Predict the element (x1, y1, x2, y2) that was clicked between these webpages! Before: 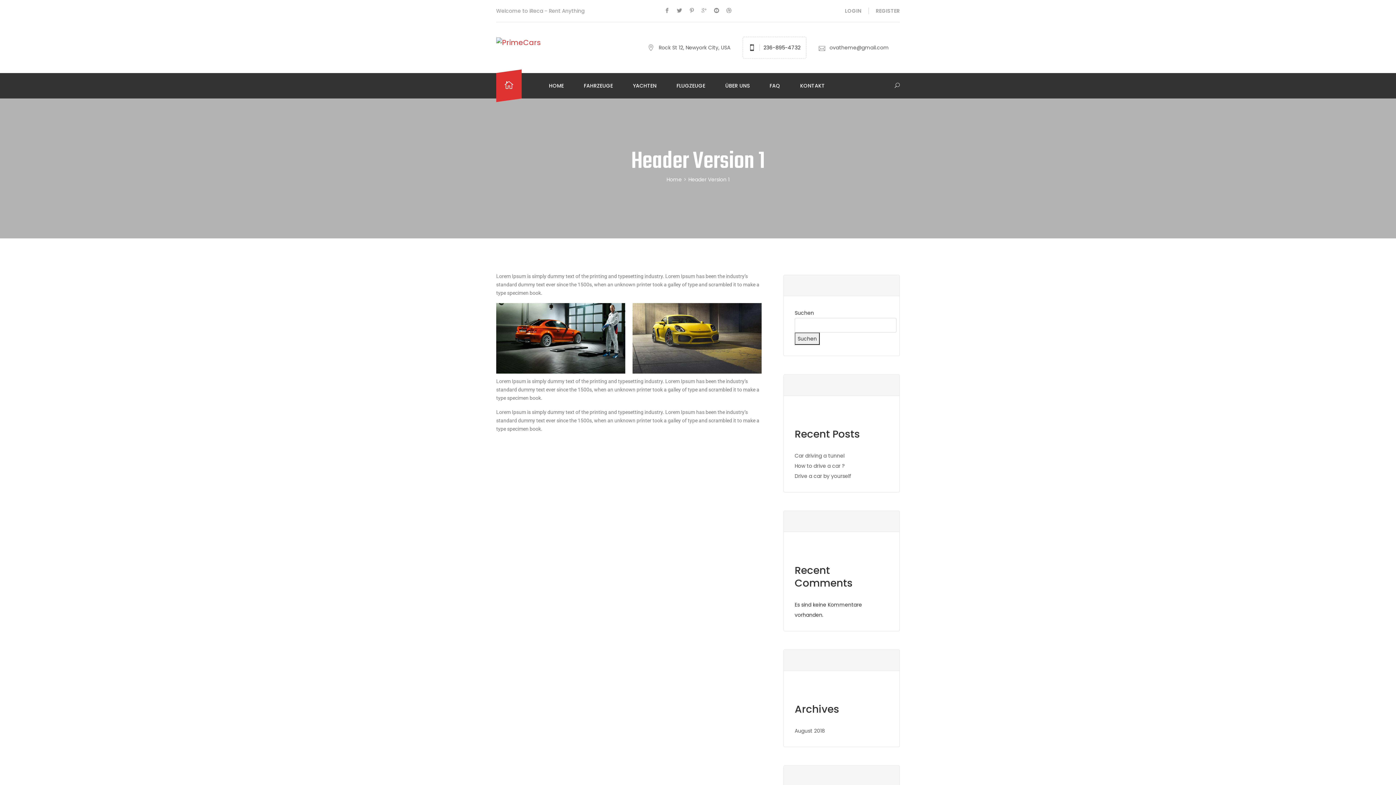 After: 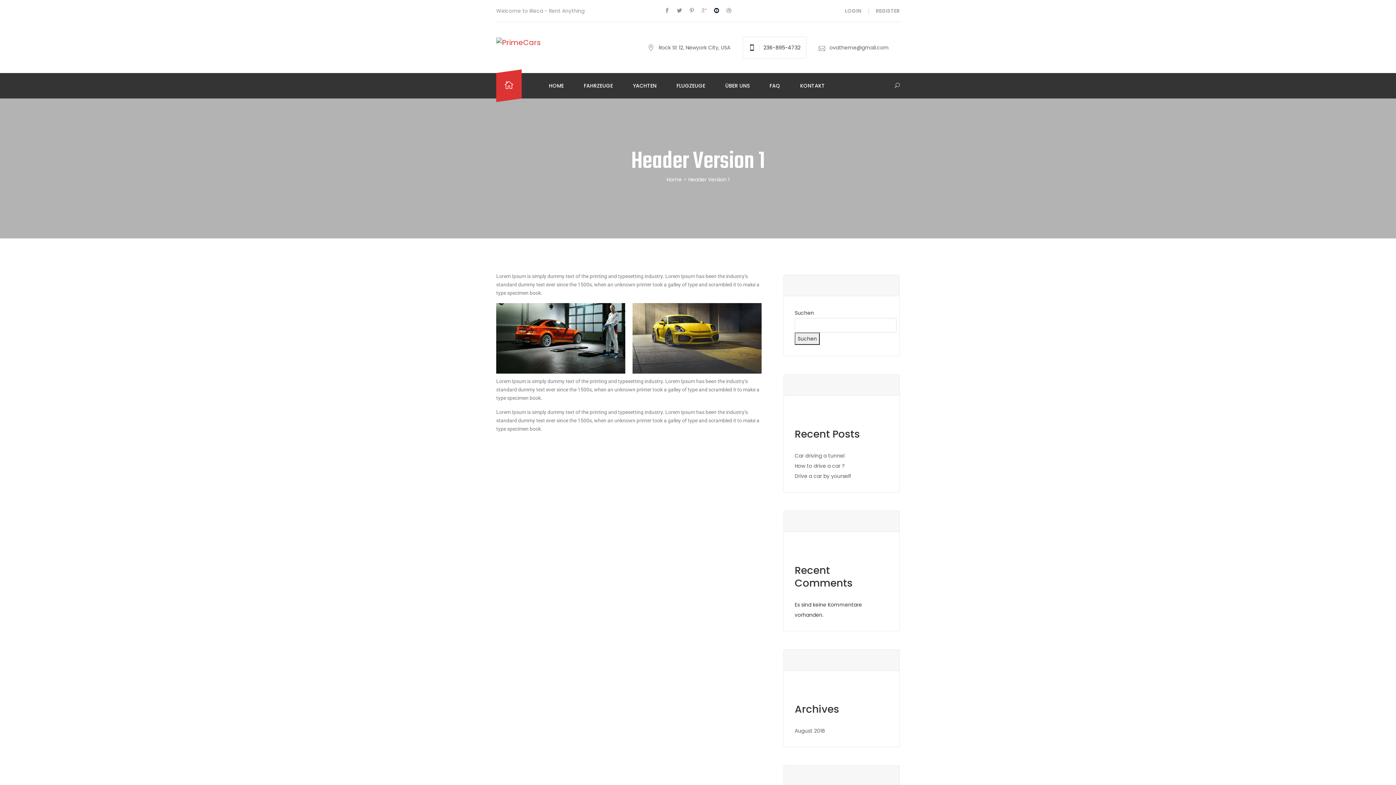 Action: bbox: (710, 7, 722, 14)